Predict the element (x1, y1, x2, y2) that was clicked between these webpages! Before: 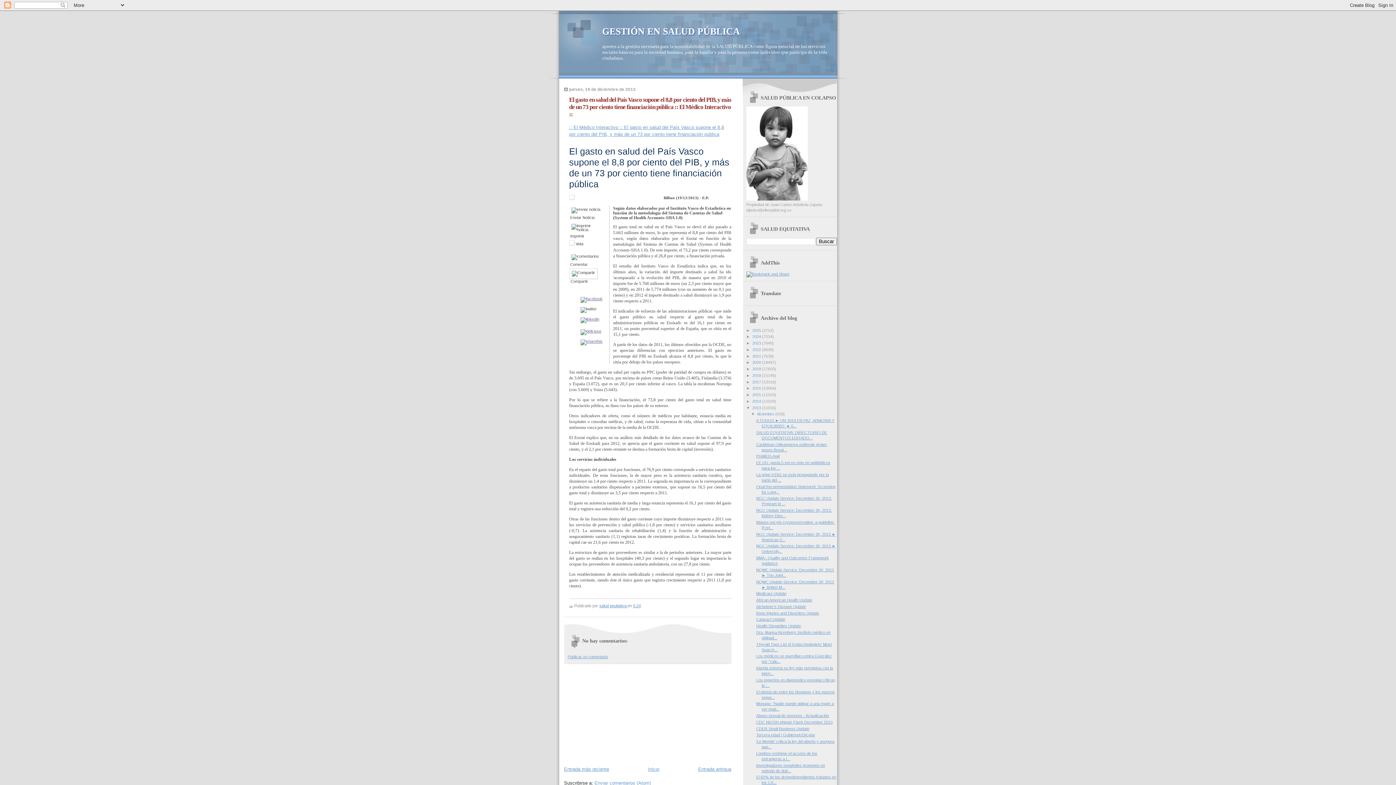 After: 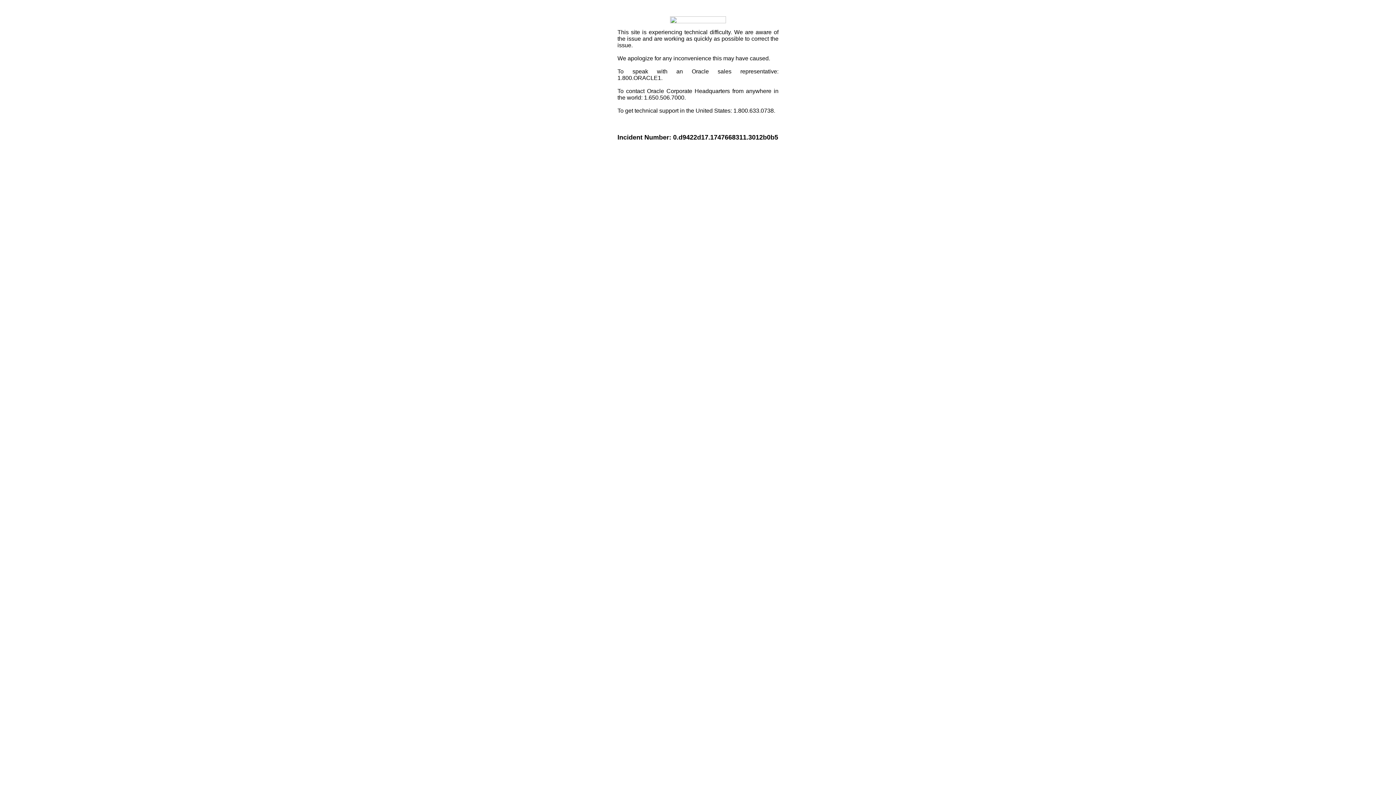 Action: bbox: (746, 271, 789, 276)